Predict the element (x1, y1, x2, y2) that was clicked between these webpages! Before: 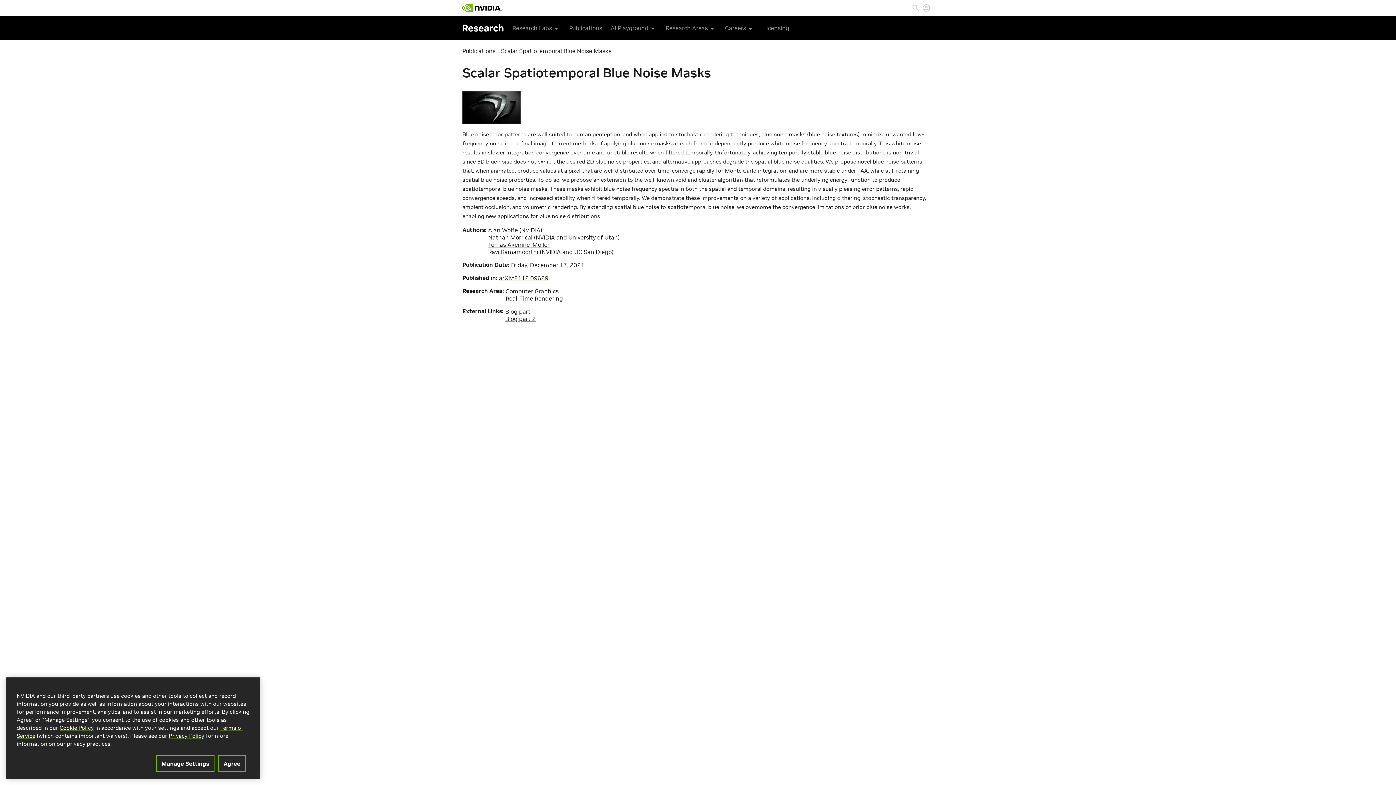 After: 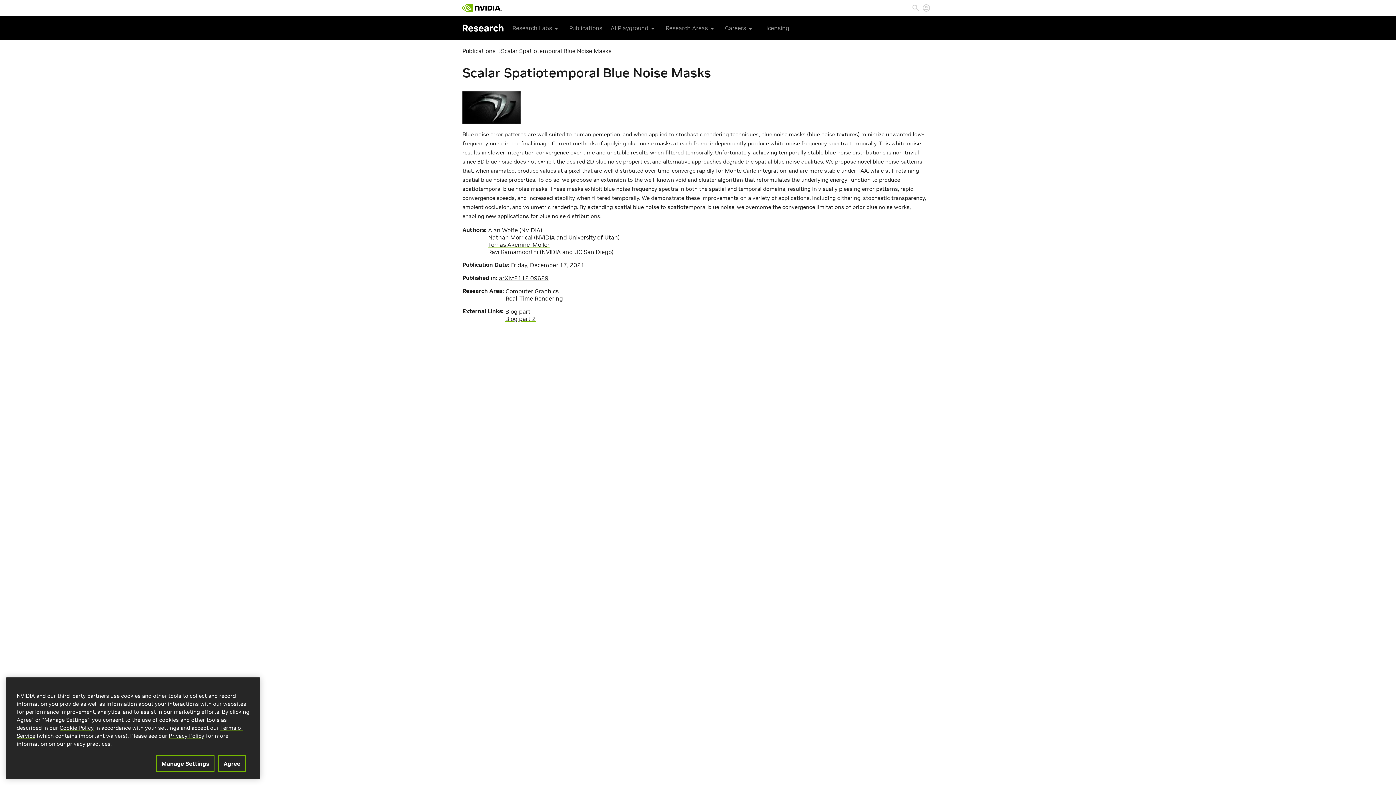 Action: bbox: (499, 274, 548, 281) label: arXiv:2112.09629